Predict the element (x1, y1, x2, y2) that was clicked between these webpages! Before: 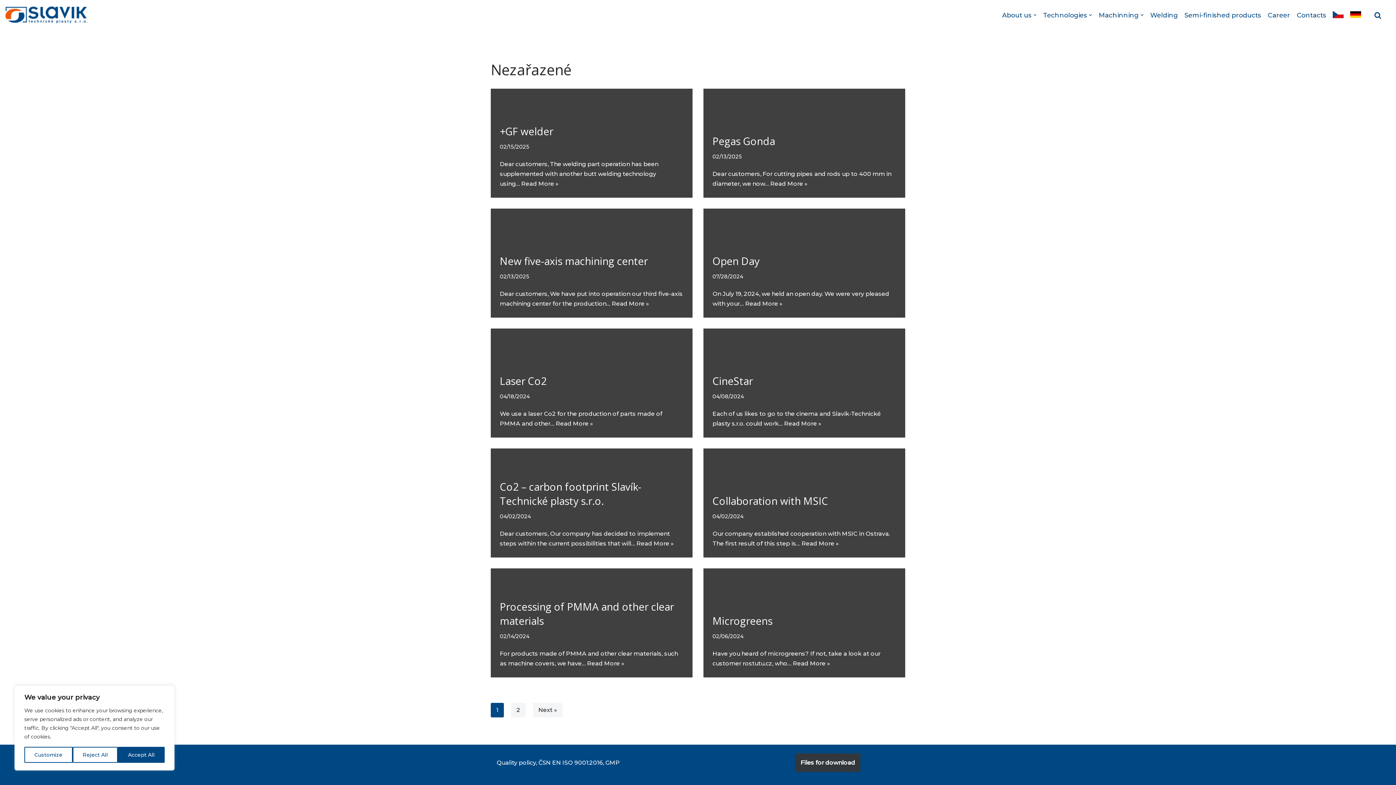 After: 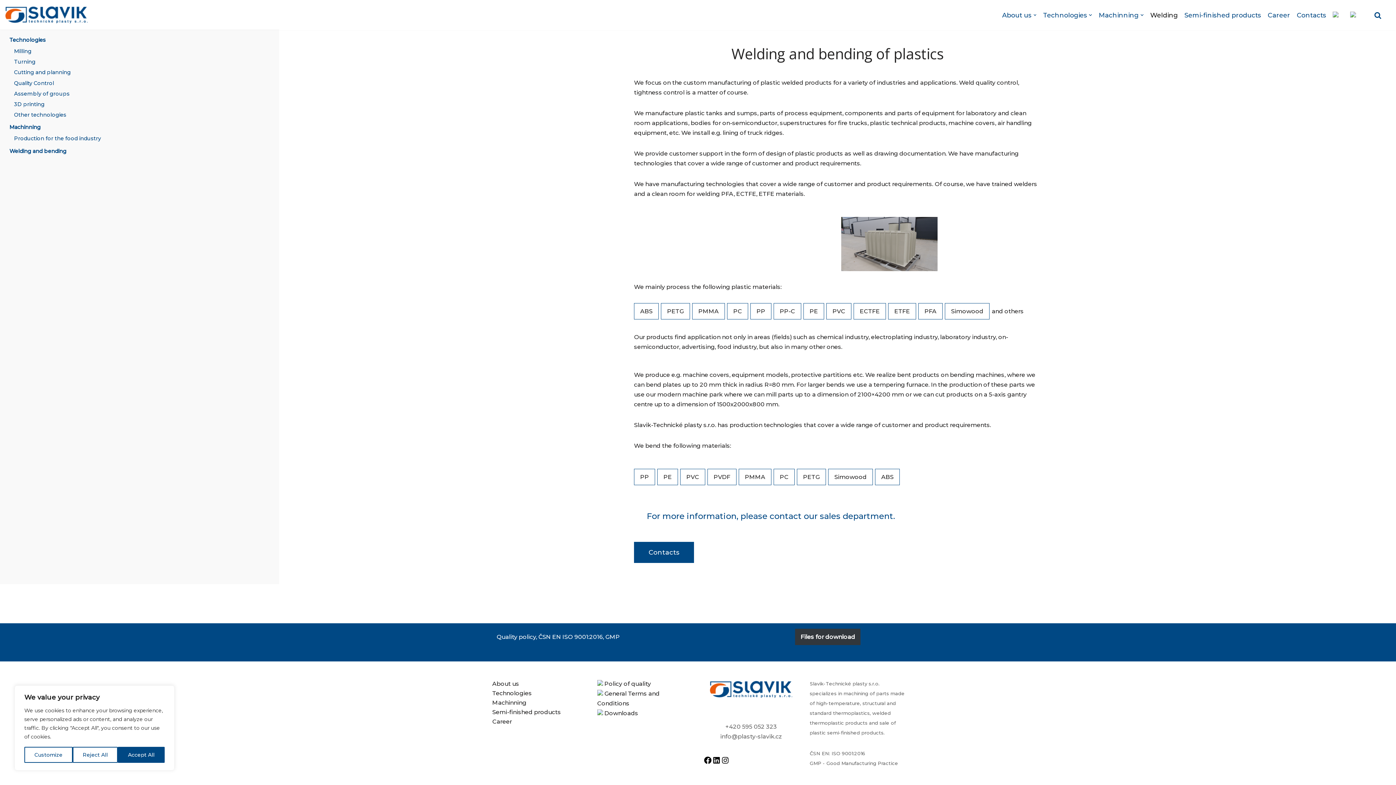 Action: bbox: (1150, 9, 1178, 20) label: Welding